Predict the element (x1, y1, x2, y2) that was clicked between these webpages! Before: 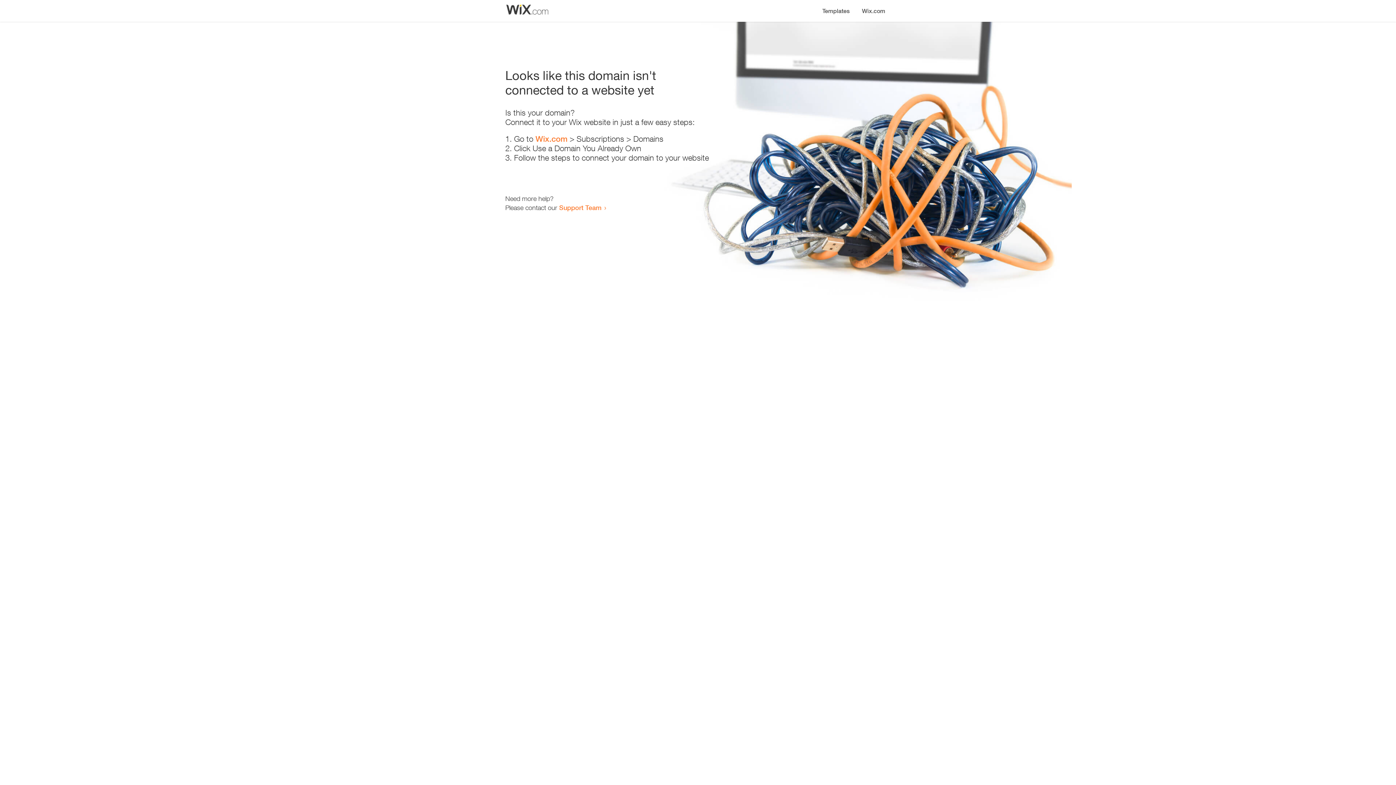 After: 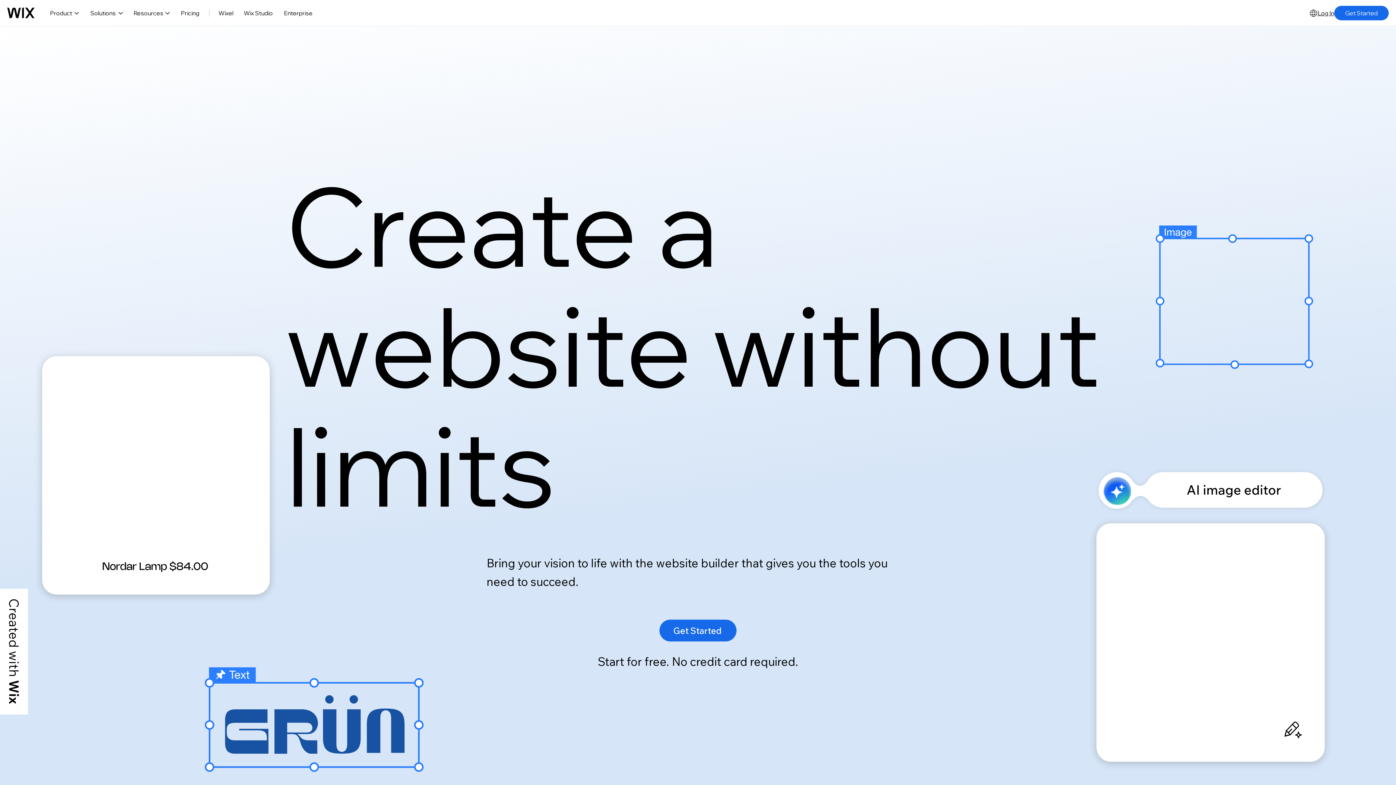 Action: label: Wix.com bbox: (535, 134, 567, 143)